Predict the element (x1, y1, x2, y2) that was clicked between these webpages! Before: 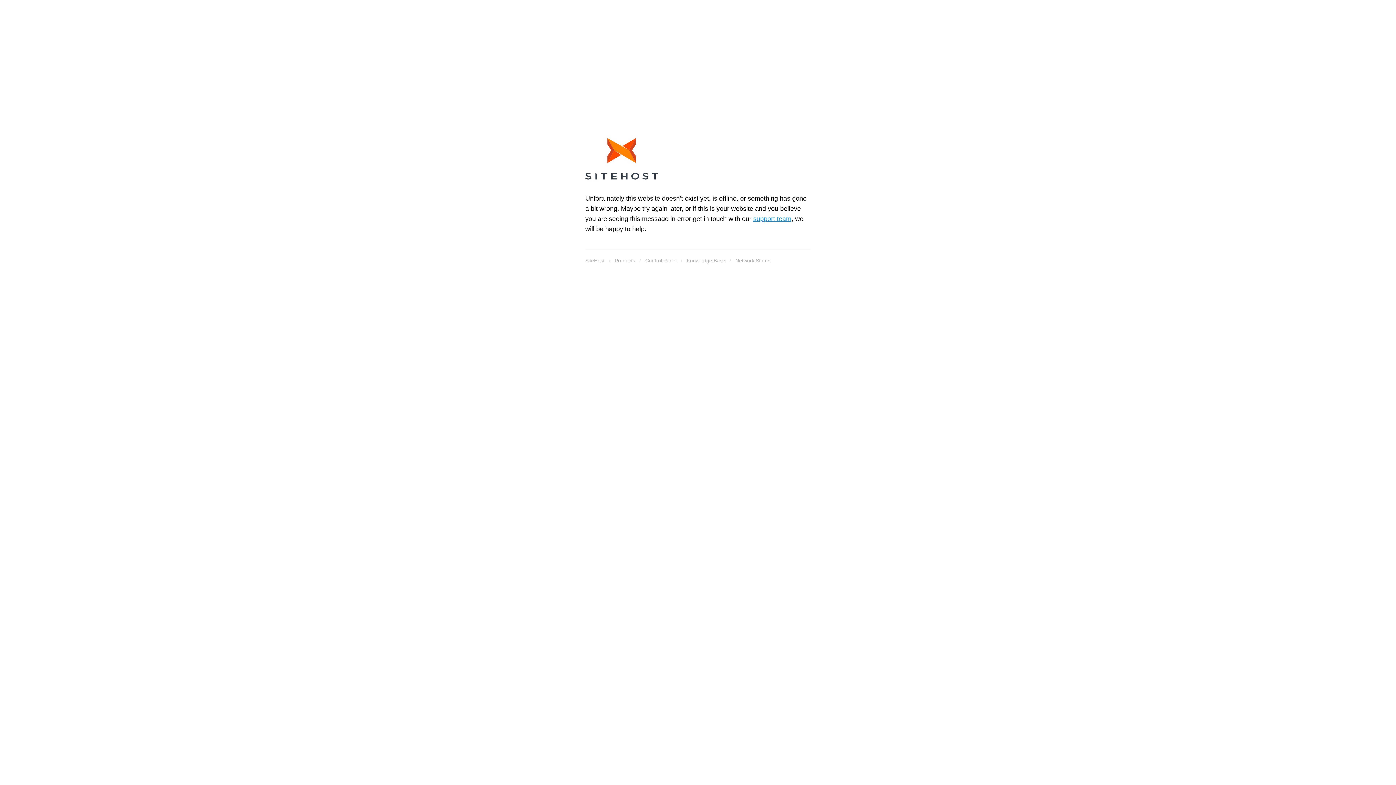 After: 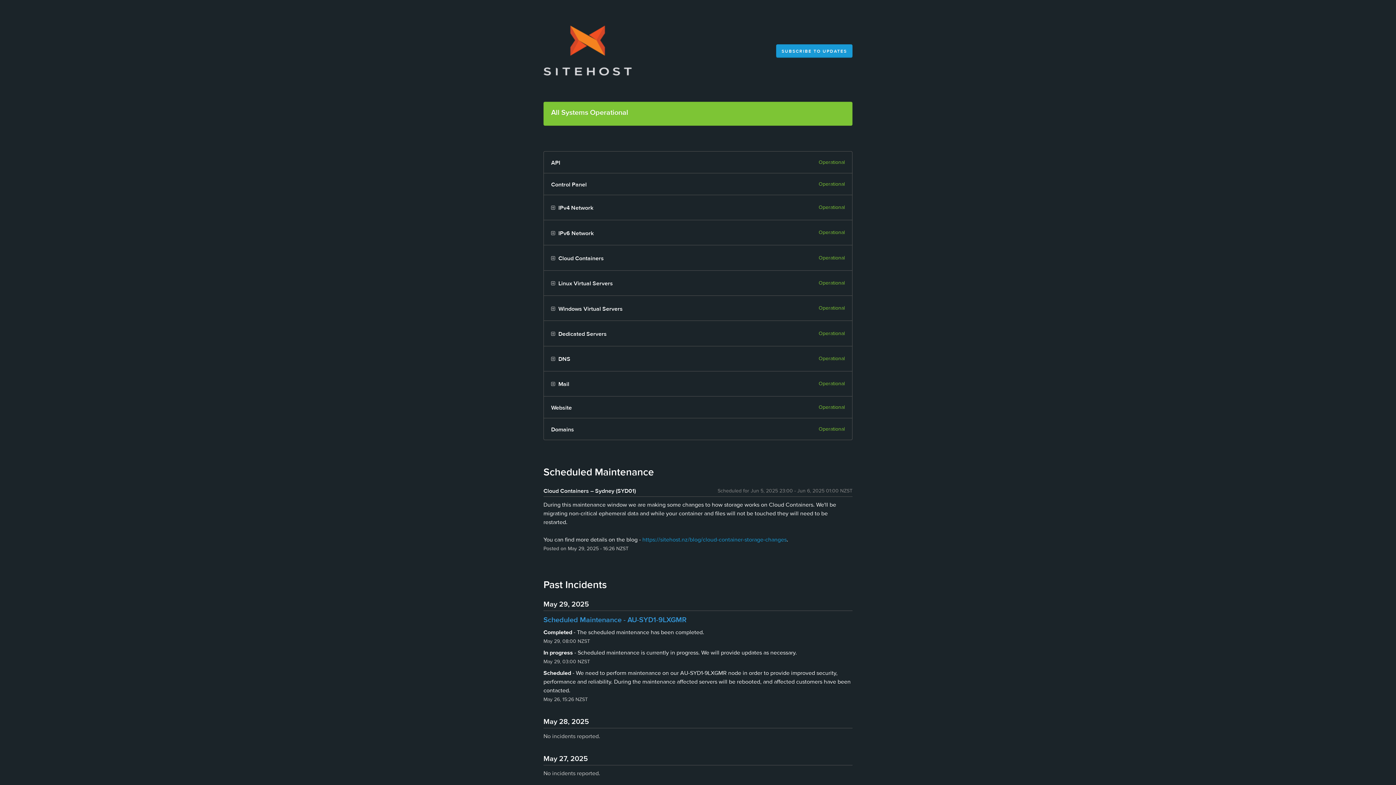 Action: label: Network Status bbox: (735, 255, 770, 265)